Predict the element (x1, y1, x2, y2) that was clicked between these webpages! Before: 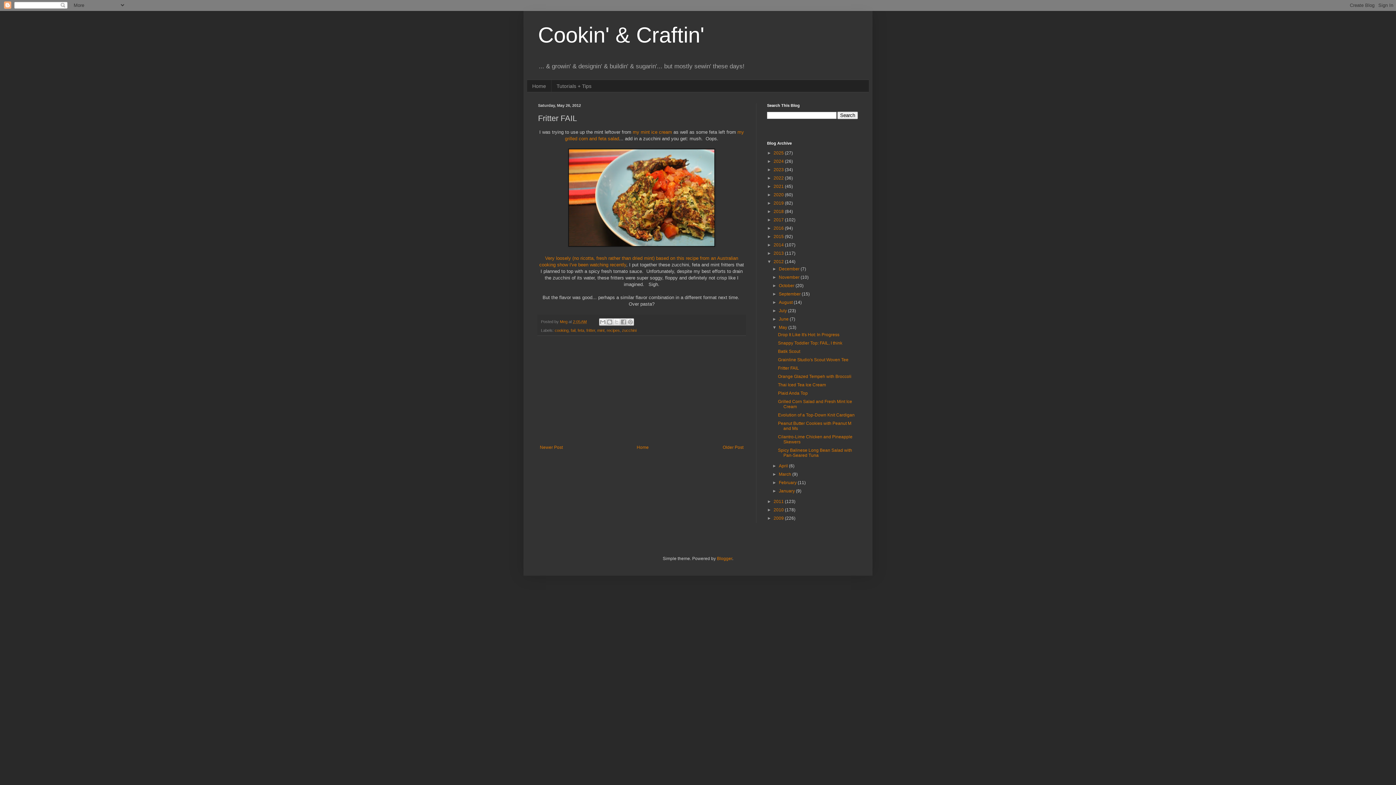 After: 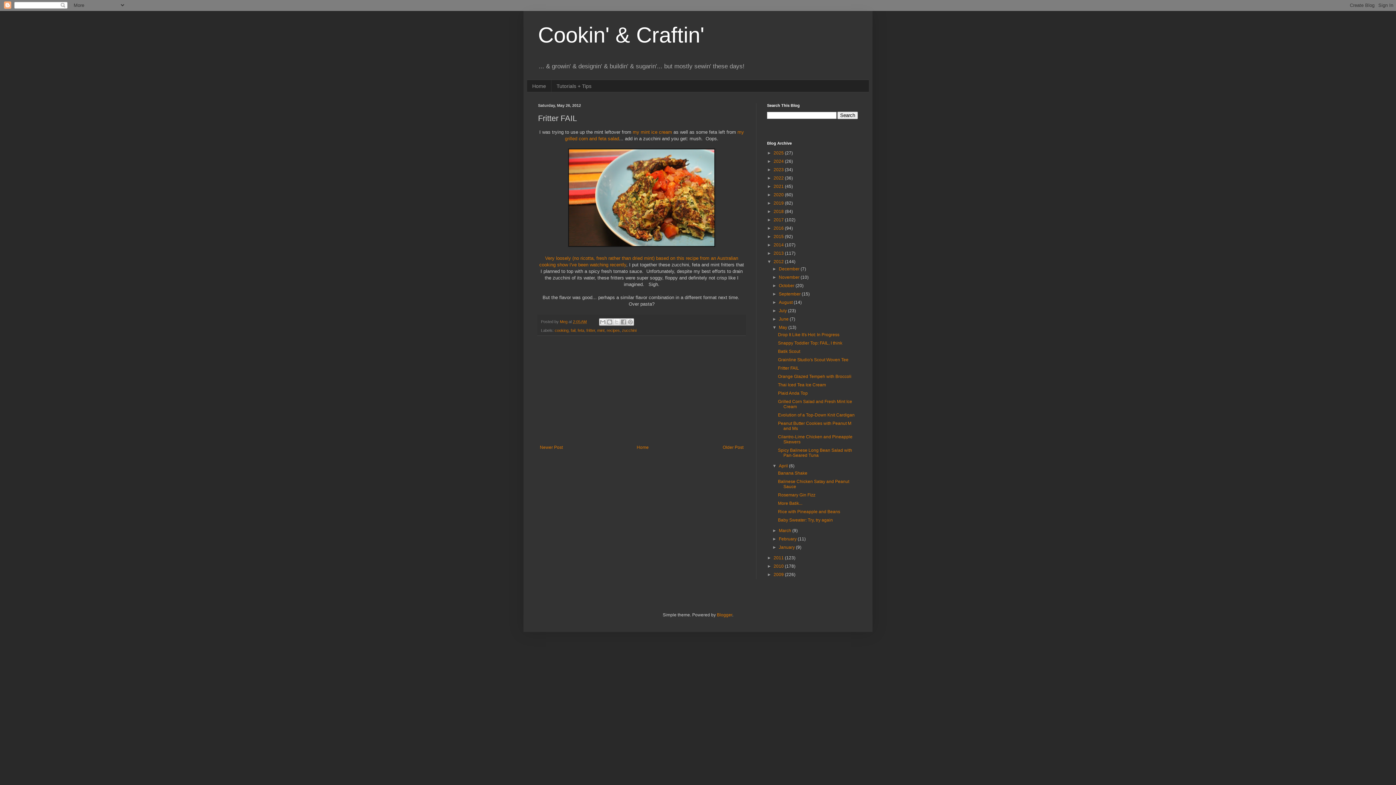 Action: bbox: (772, 463, 779, 468) label: ►  